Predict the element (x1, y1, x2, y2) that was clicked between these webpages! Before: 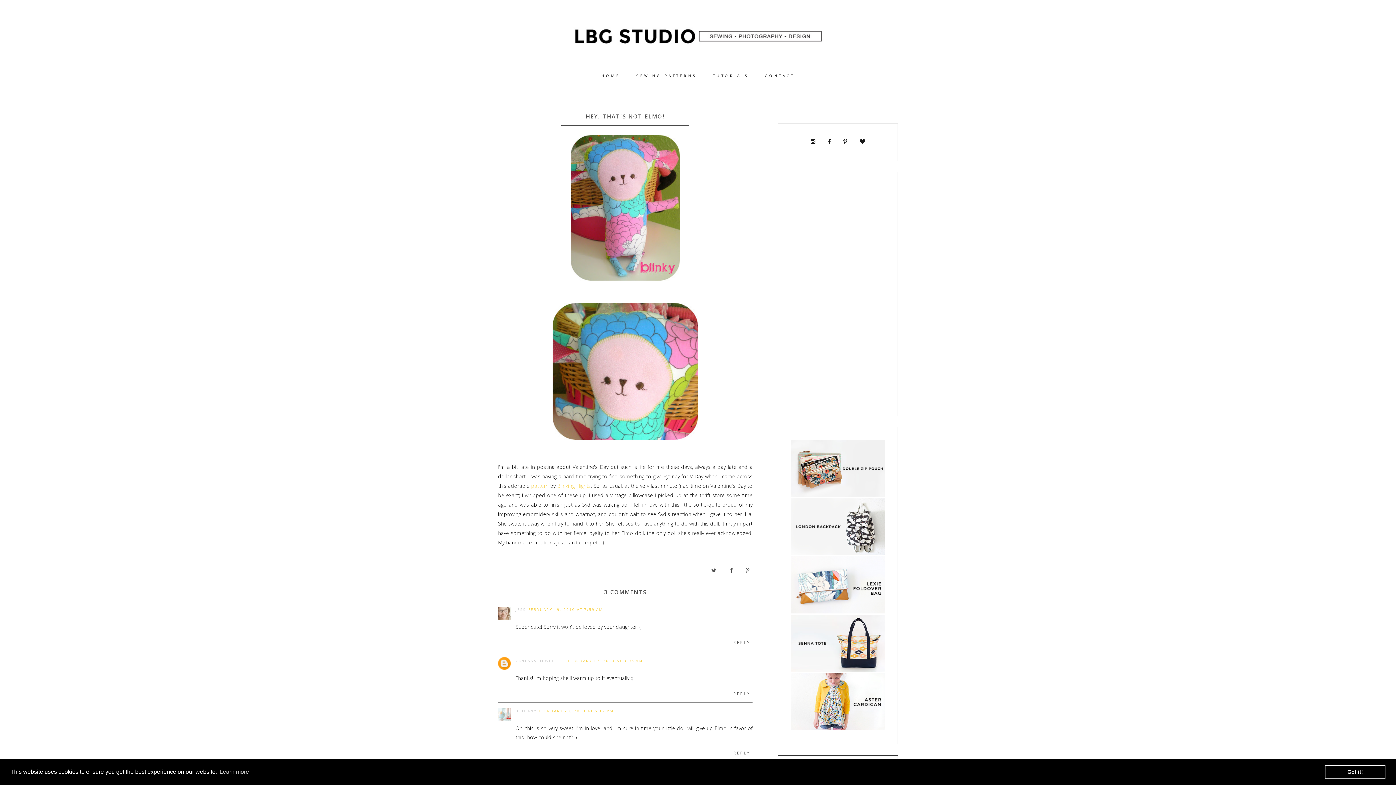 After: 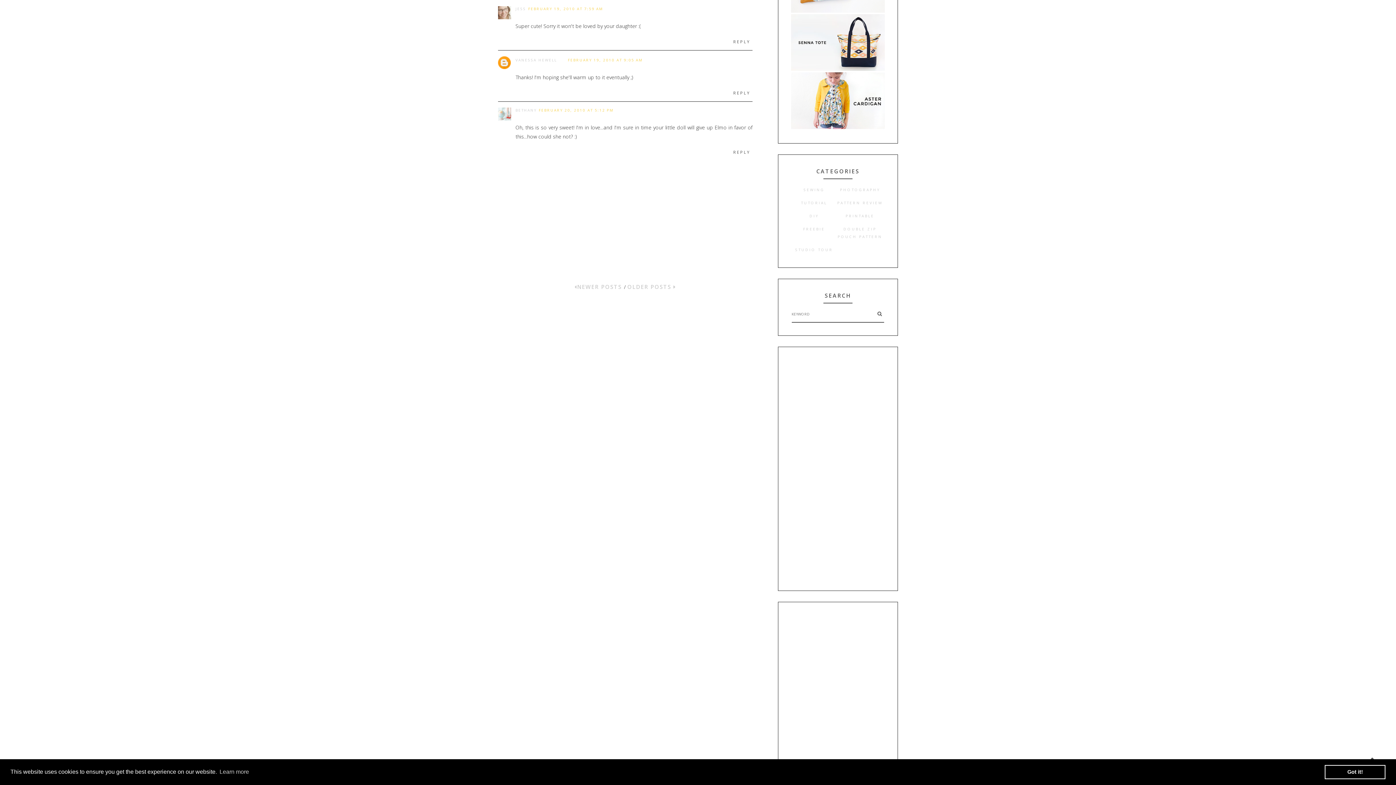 Action: label: FEBRUARY 19, 2010 AT 7:59 AM bbox: (528, 607, 603, 612)